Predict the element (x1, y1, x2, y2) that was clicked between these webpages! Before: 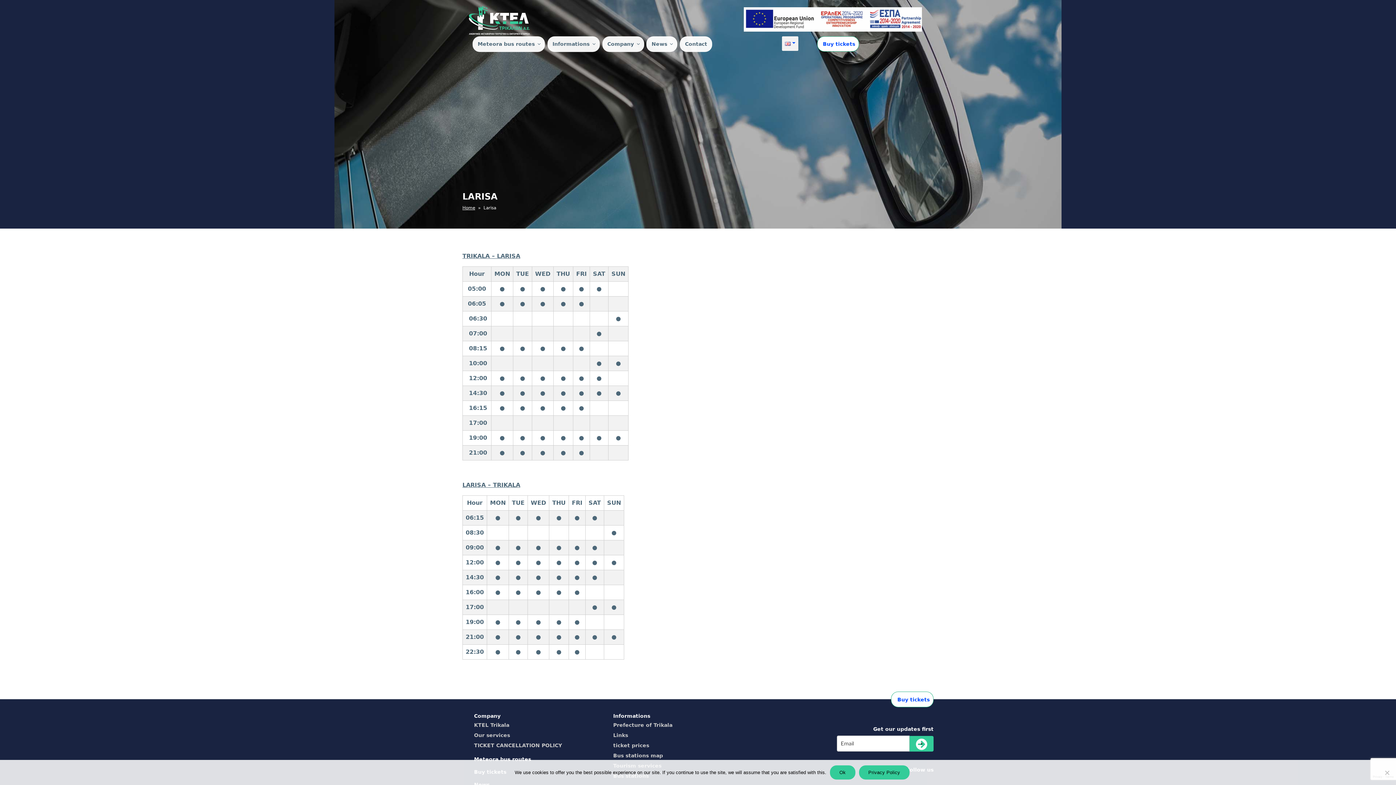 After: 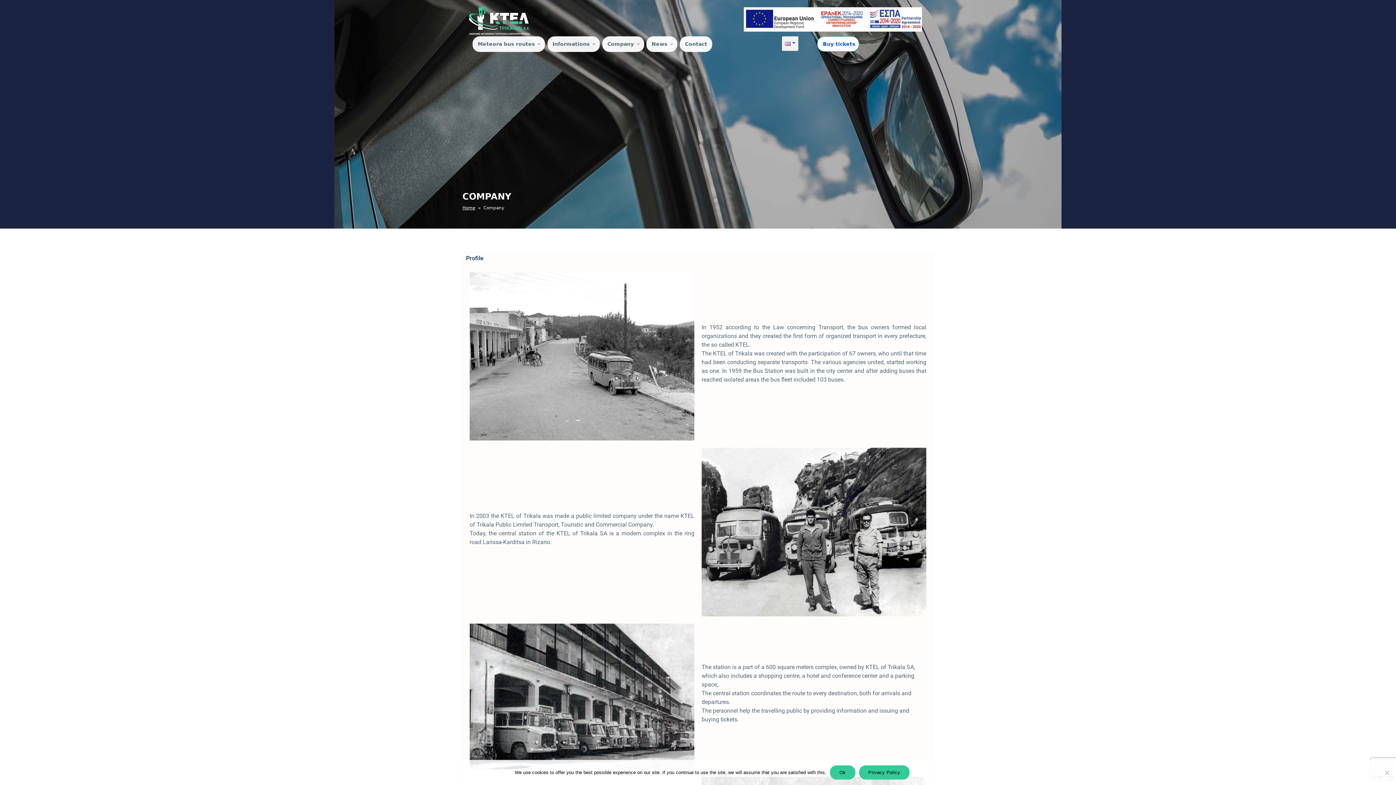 Action: bbox: (602, 36, 644, 52) label: Company